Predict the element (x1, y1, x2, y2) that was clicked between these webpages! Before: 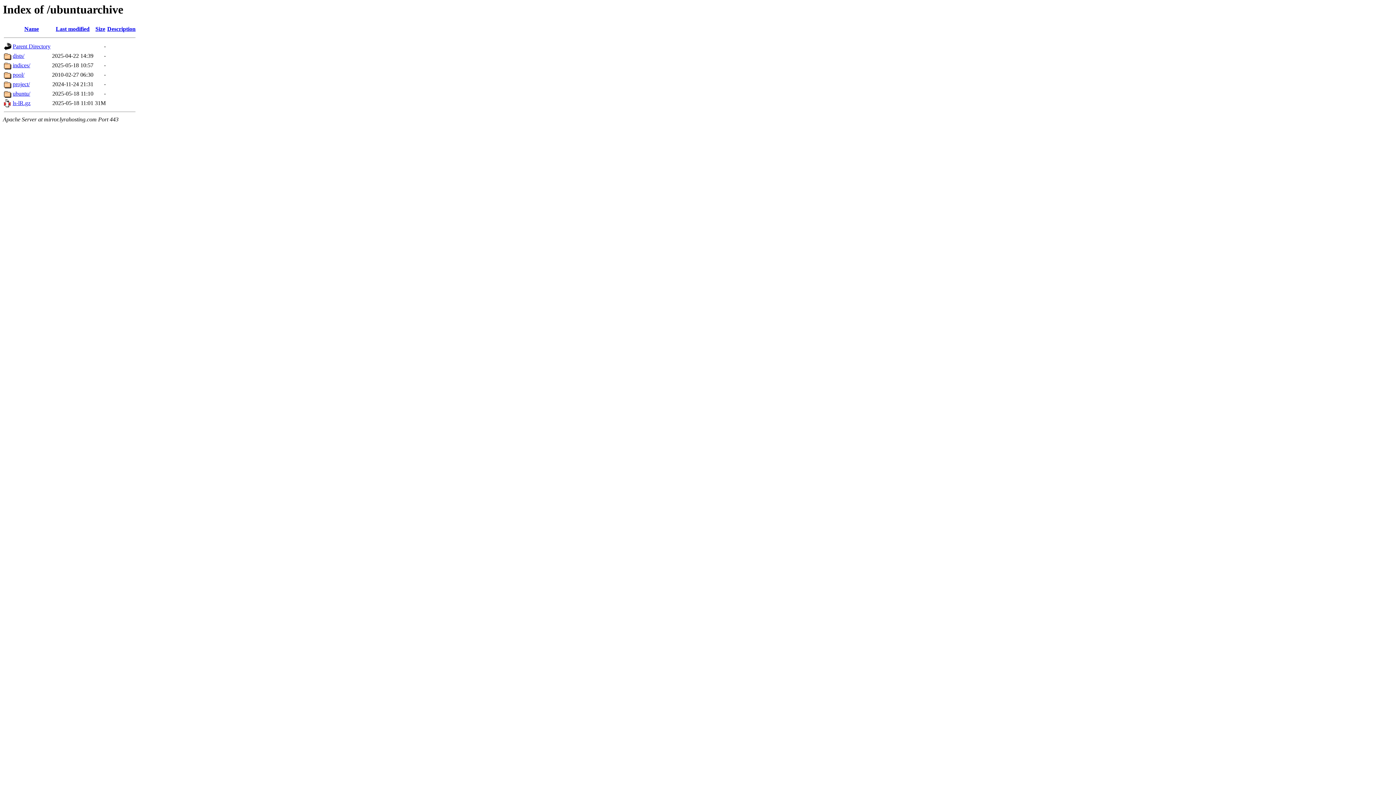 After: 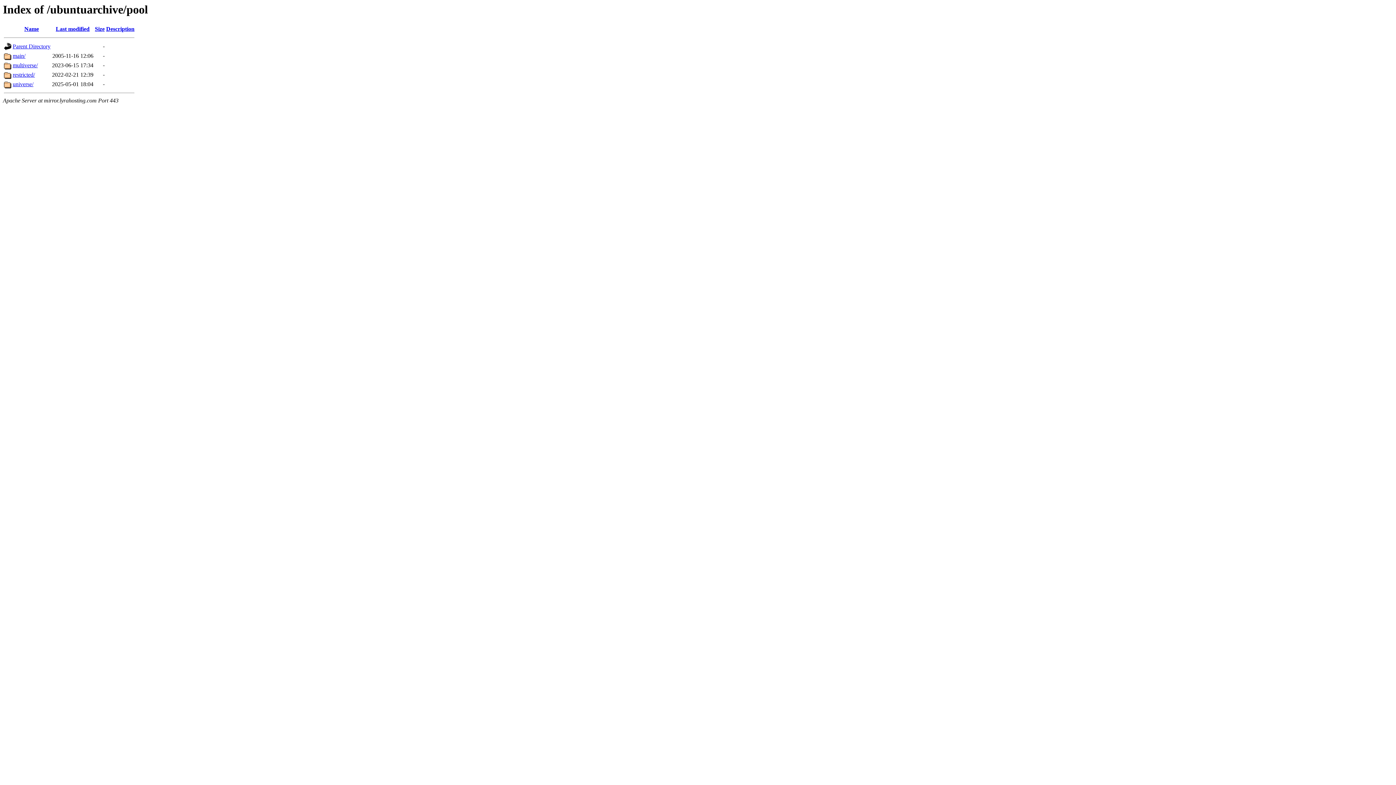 Action: bbox: (12, 71, 24, 77) label: pool/